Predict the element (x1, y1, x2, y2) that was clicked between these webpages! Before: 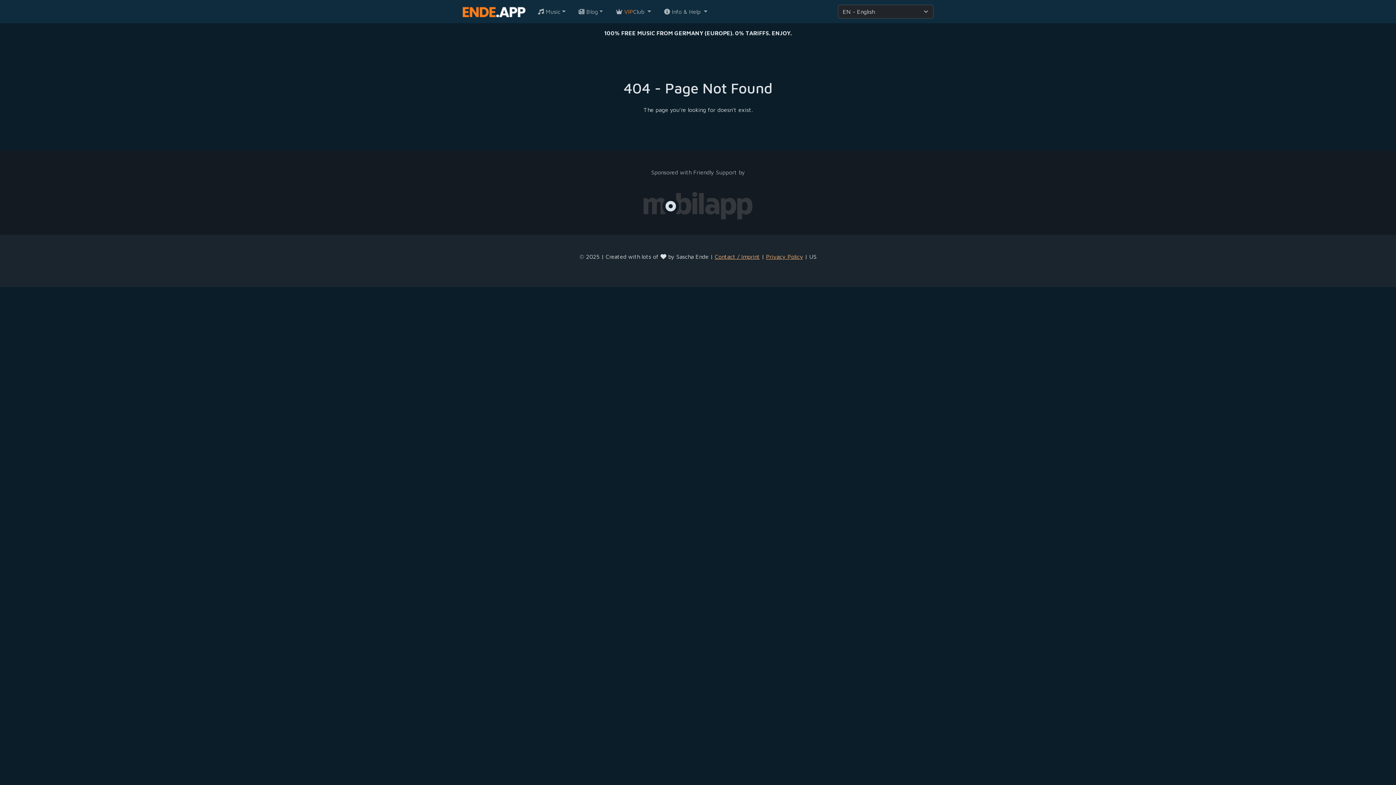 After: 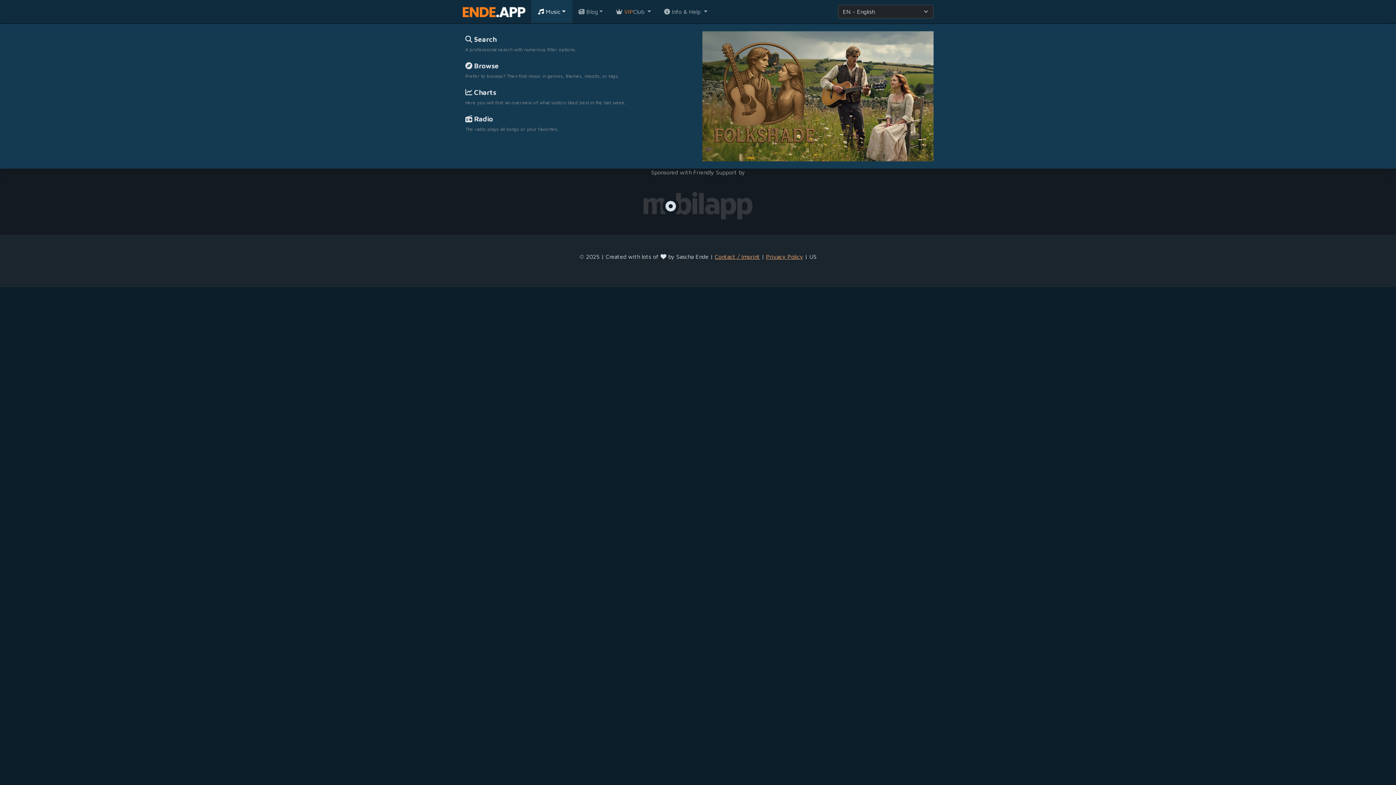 Action: bbox: (535, 0, 568, 23) label:  Music